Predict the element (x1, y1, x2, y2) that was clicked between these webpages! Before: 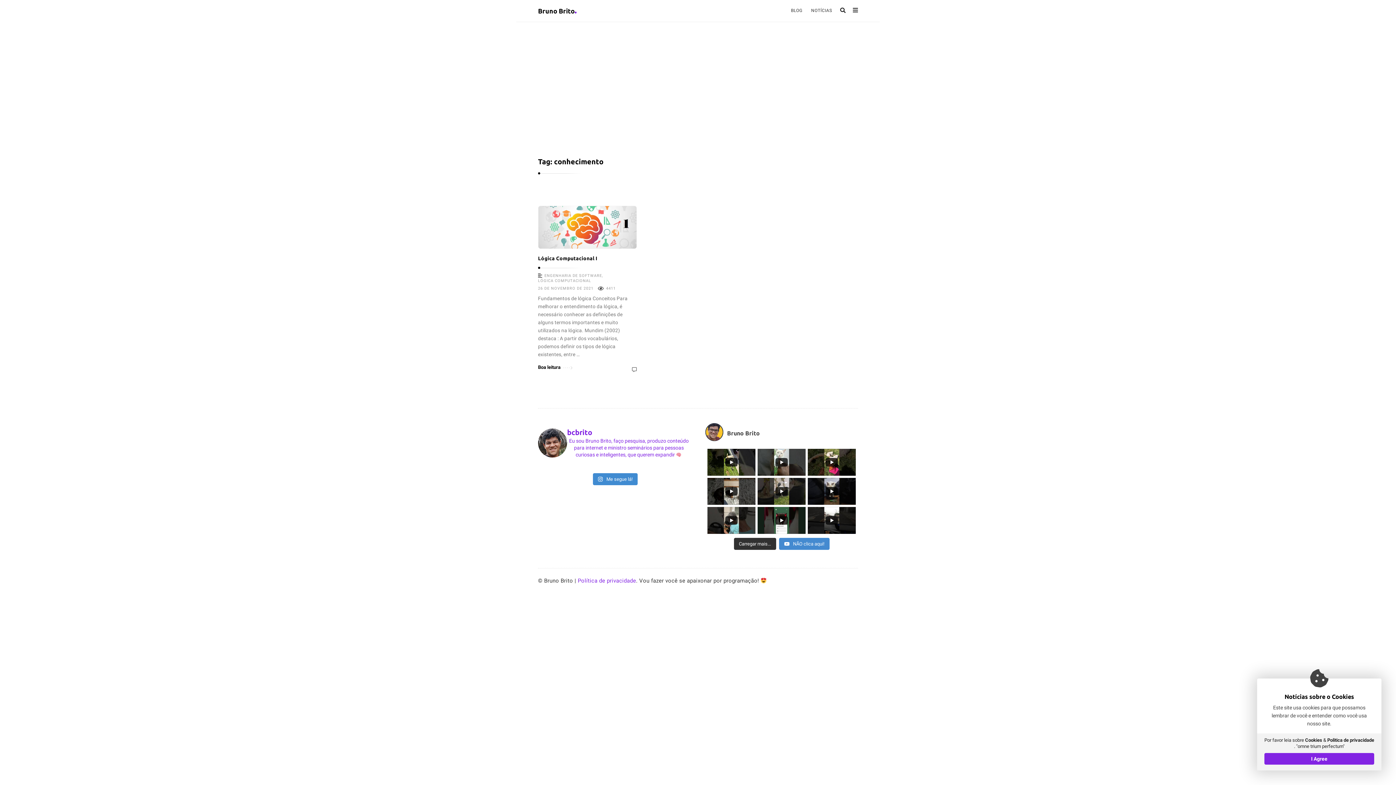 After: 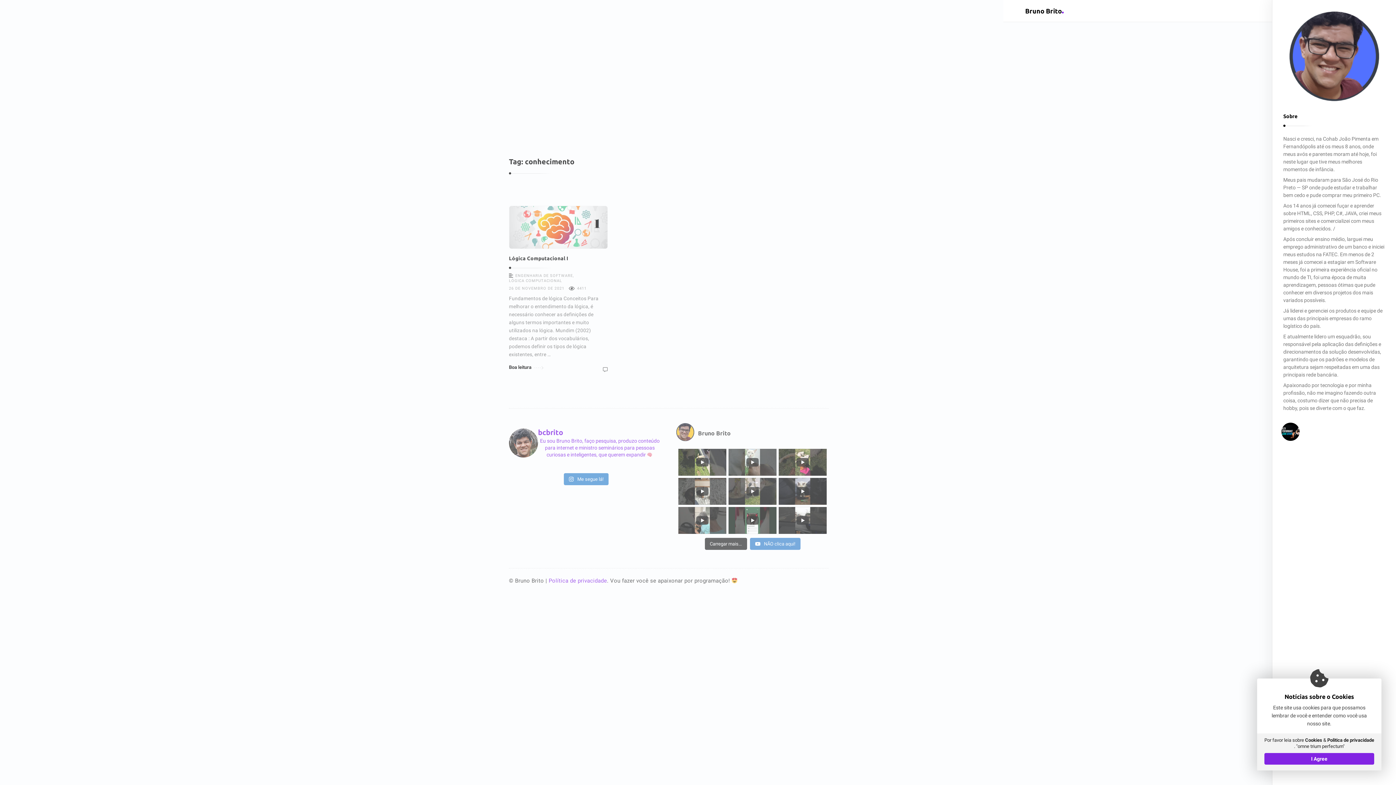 Action: bbox: (853, 6, 858, 13)